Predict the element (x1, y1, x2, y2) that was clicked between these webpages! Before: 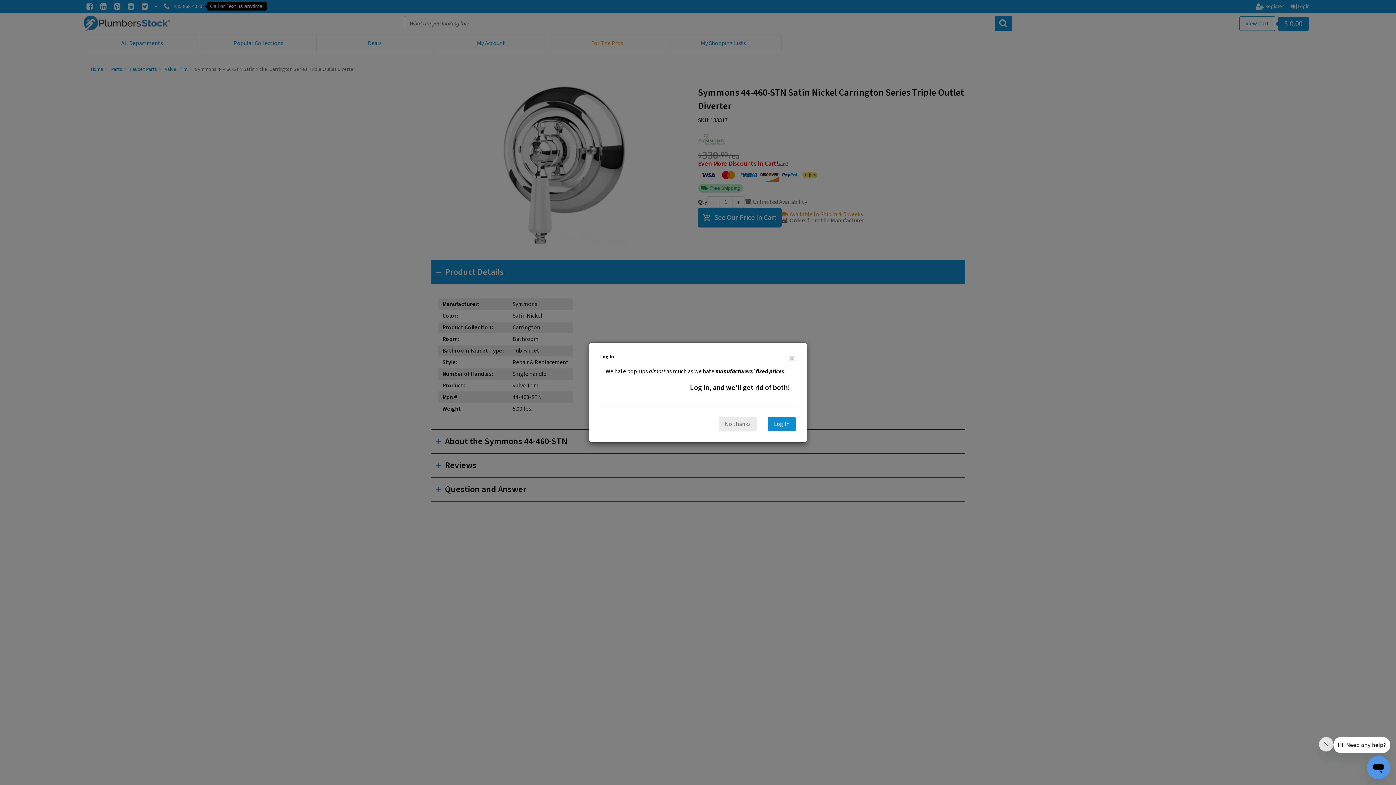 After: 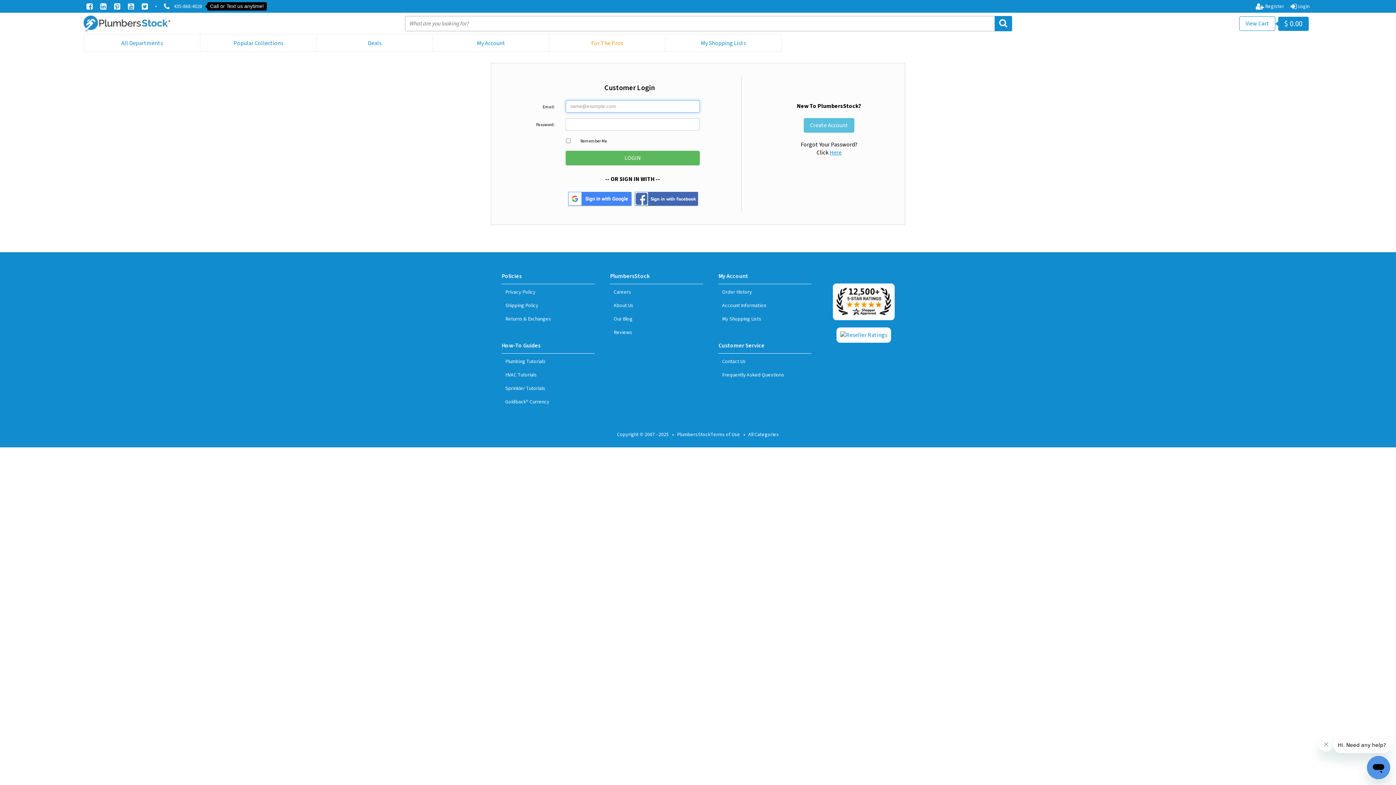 Action: label: Log In bbox: (768, 416, 796, 431)